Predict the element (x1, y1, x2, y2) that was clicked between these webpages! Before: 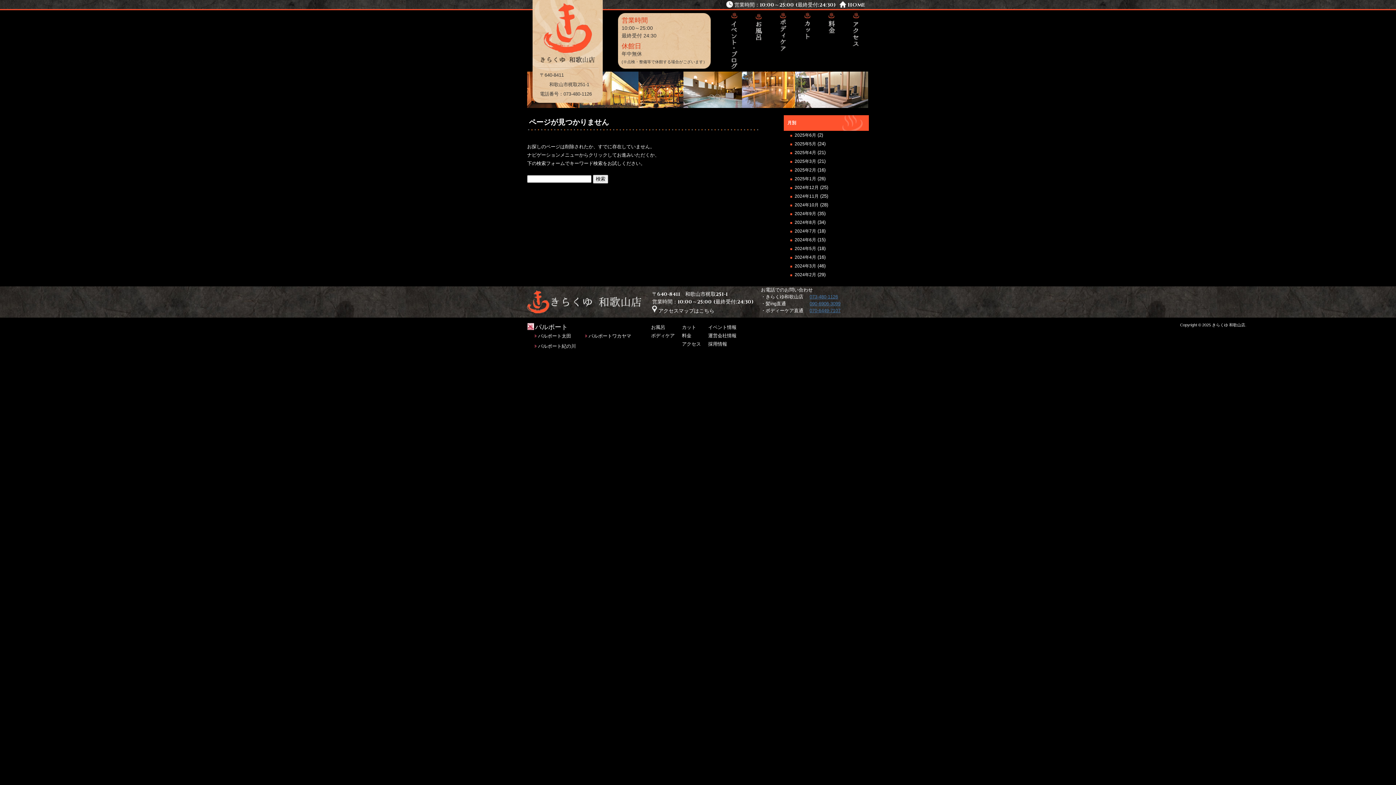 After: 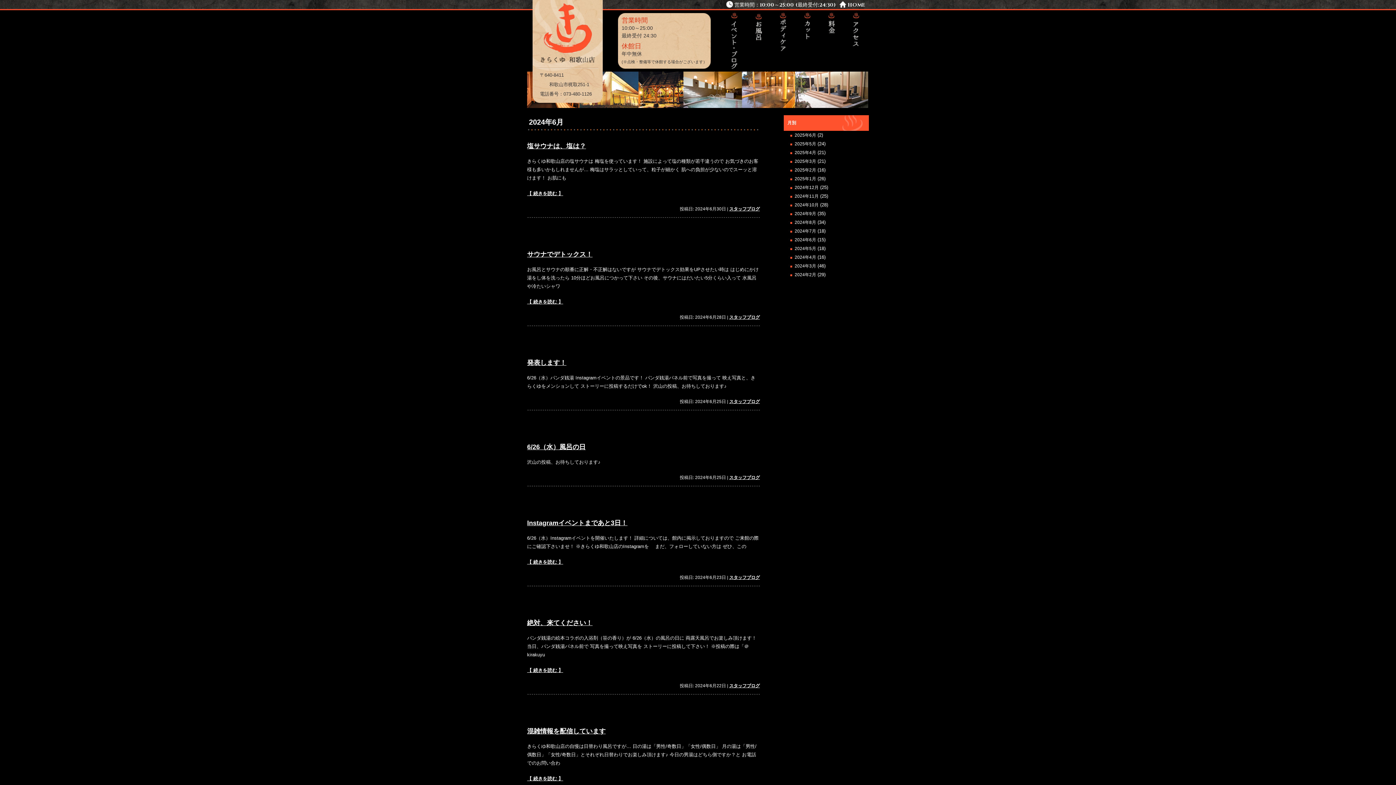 Action: label: 2024年6月 bbox: (794, 237, 816, 242)